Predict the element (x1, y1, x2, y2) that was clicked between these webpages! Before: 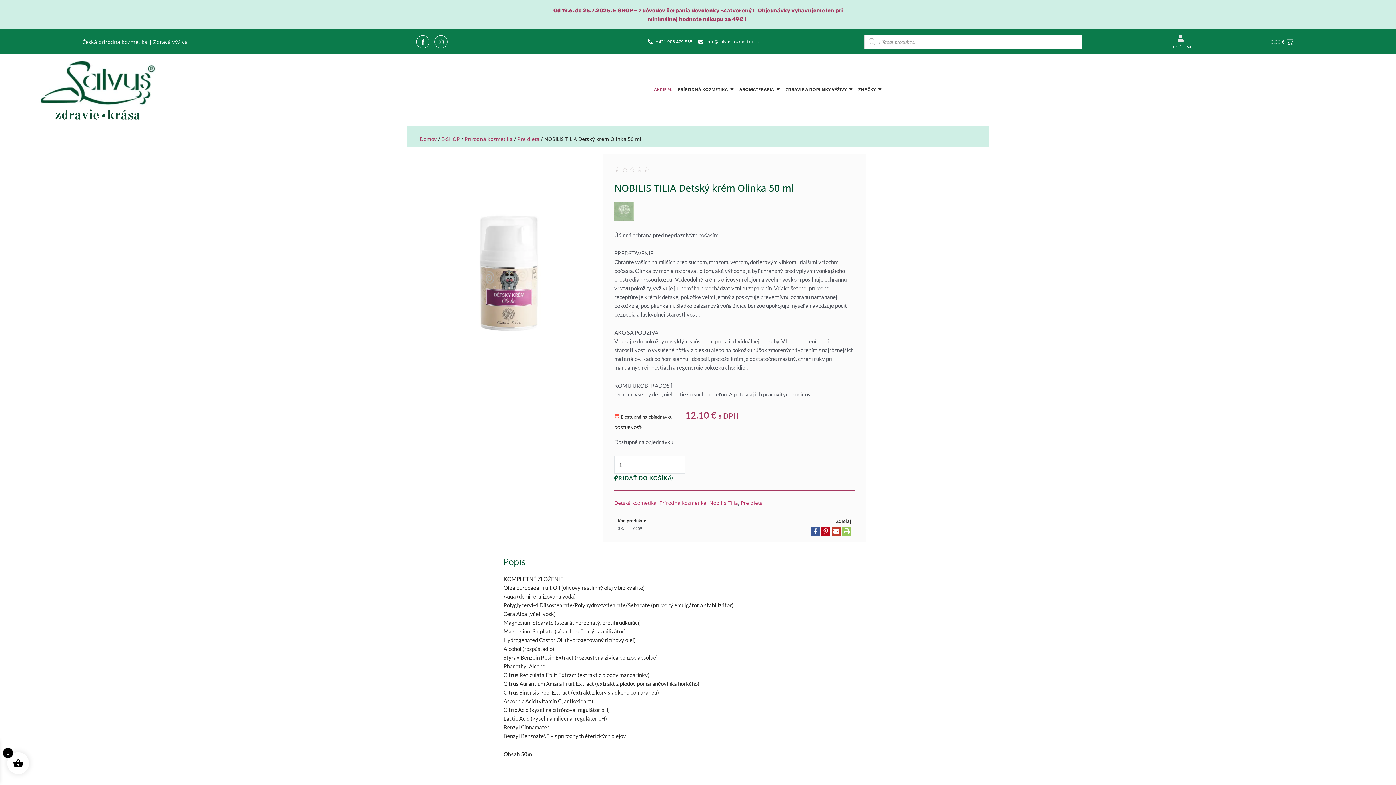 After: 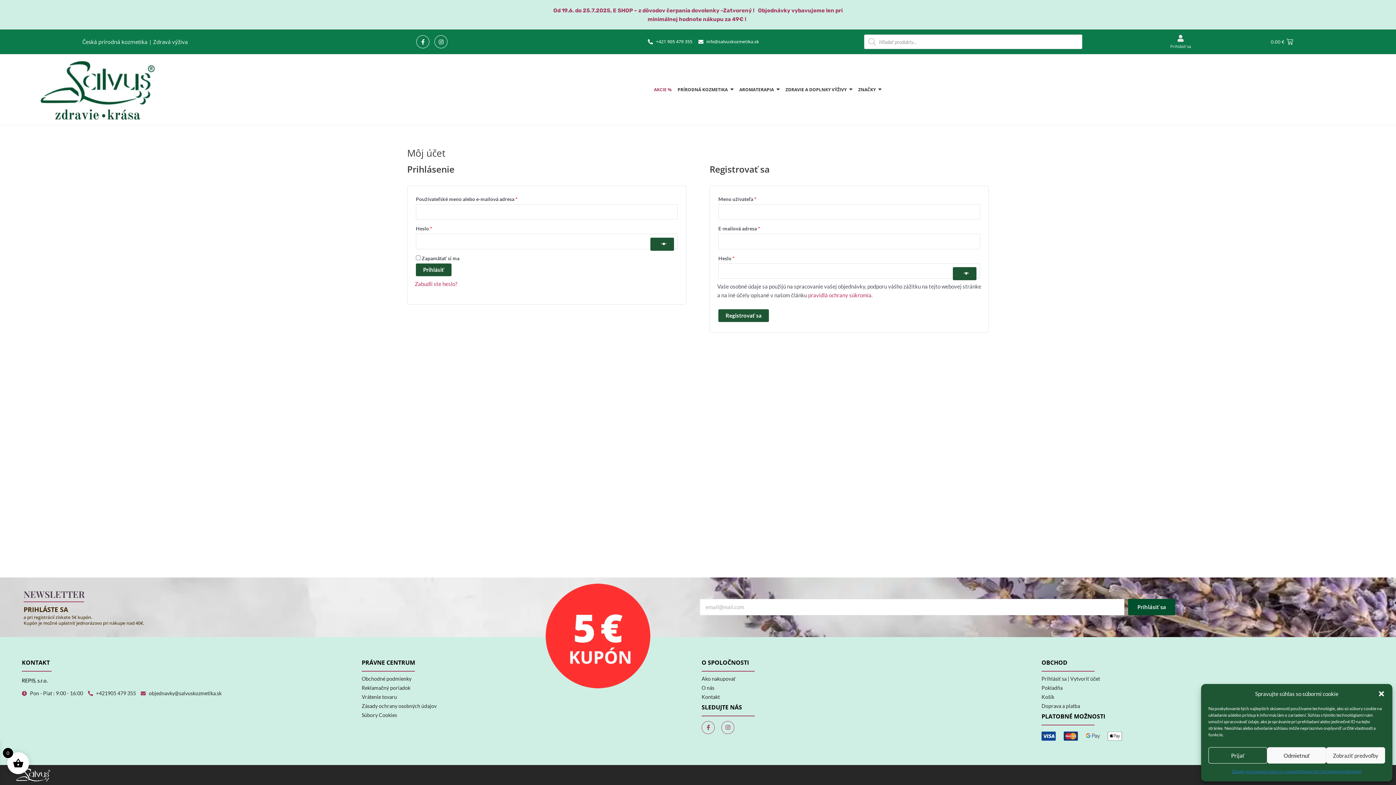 Action: bbox: (1170, 43, 1191, 49) label: Prihlásiť sa